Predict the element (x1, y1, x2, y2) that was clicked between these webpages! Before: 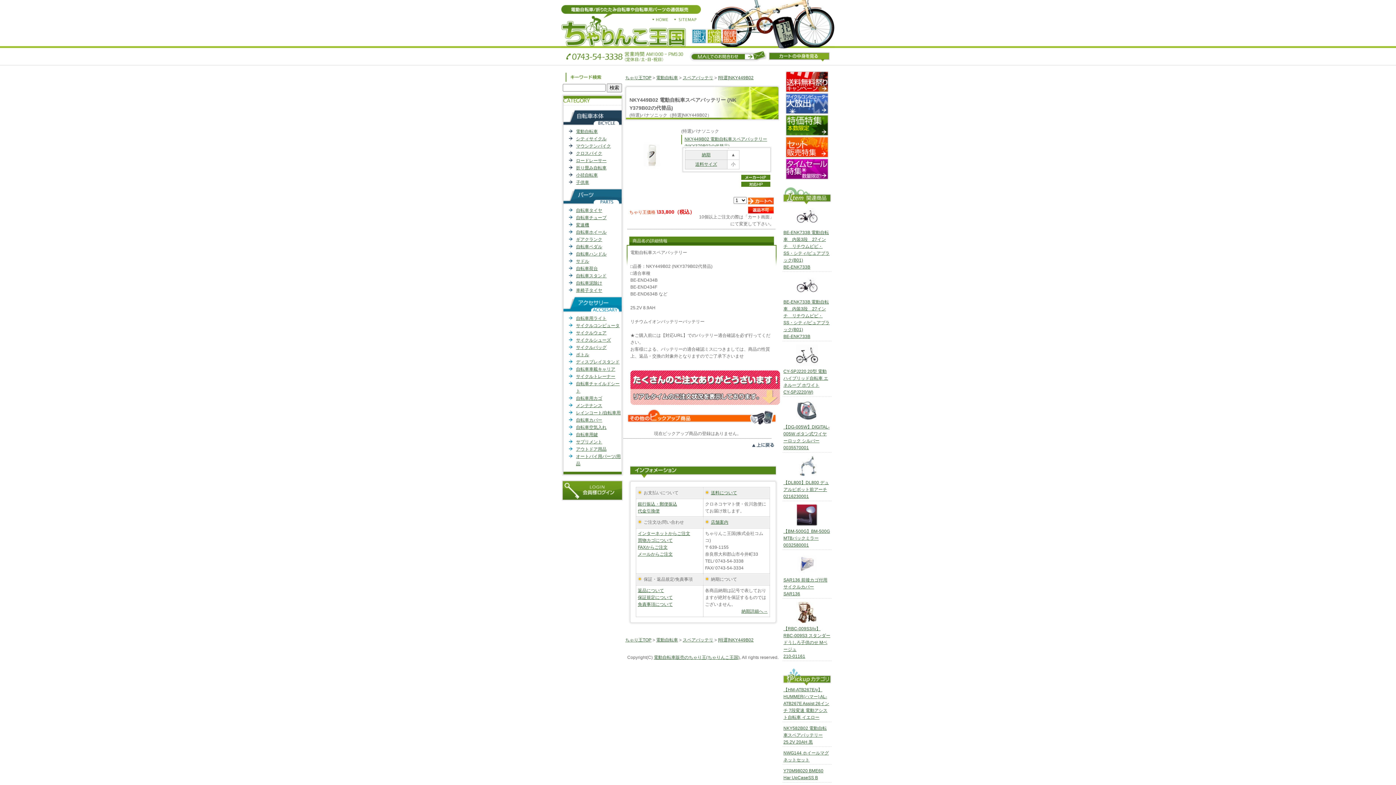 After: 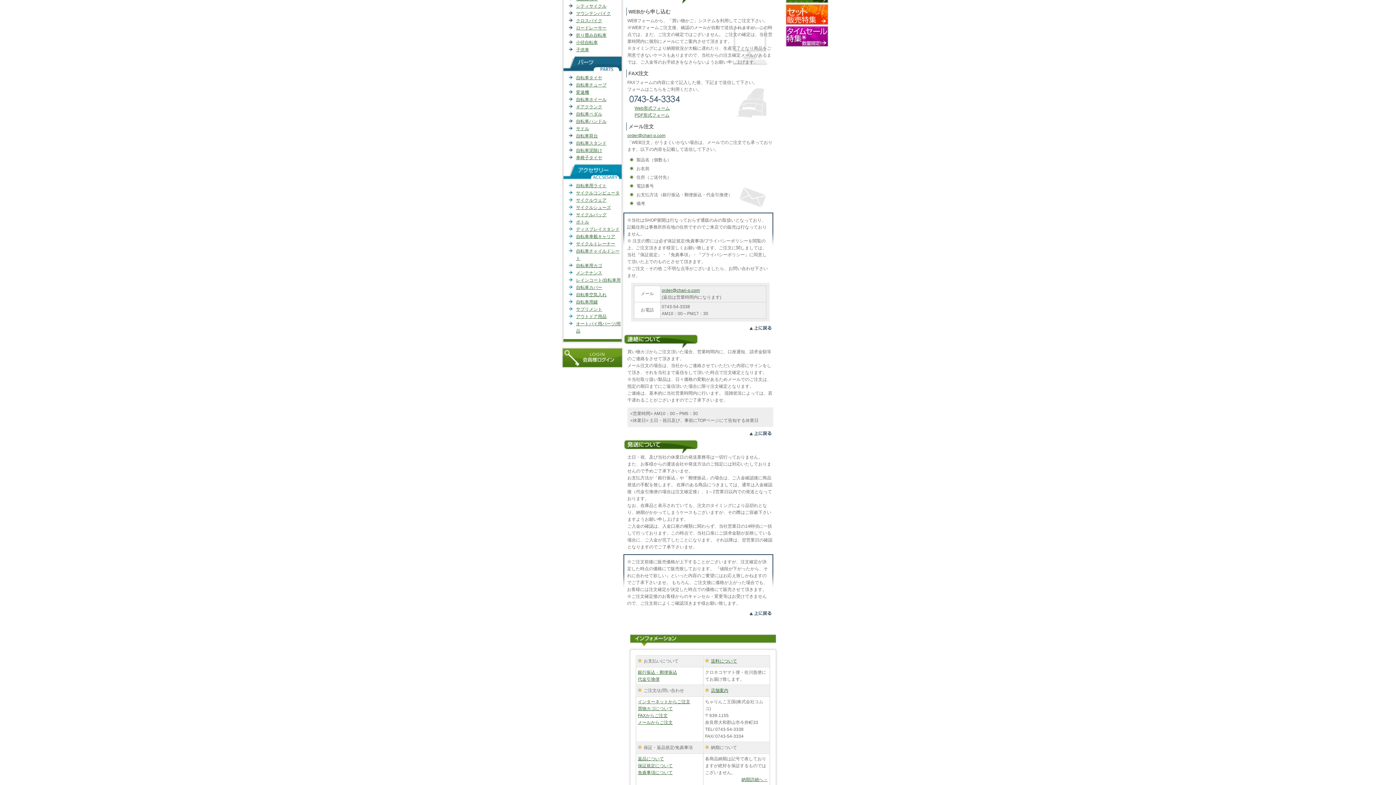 Action: label: インターネットからご注文 bbox: (638, 531, 690, 536)